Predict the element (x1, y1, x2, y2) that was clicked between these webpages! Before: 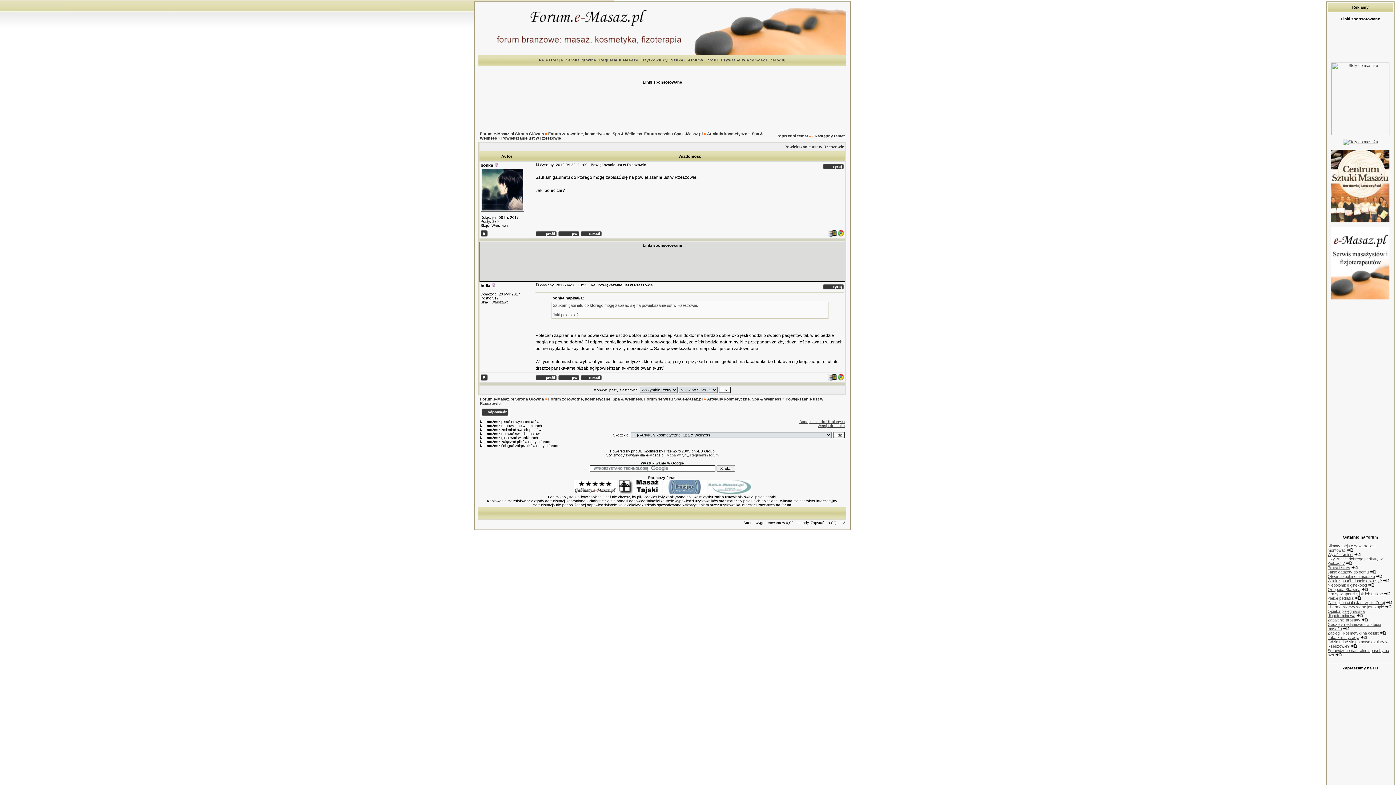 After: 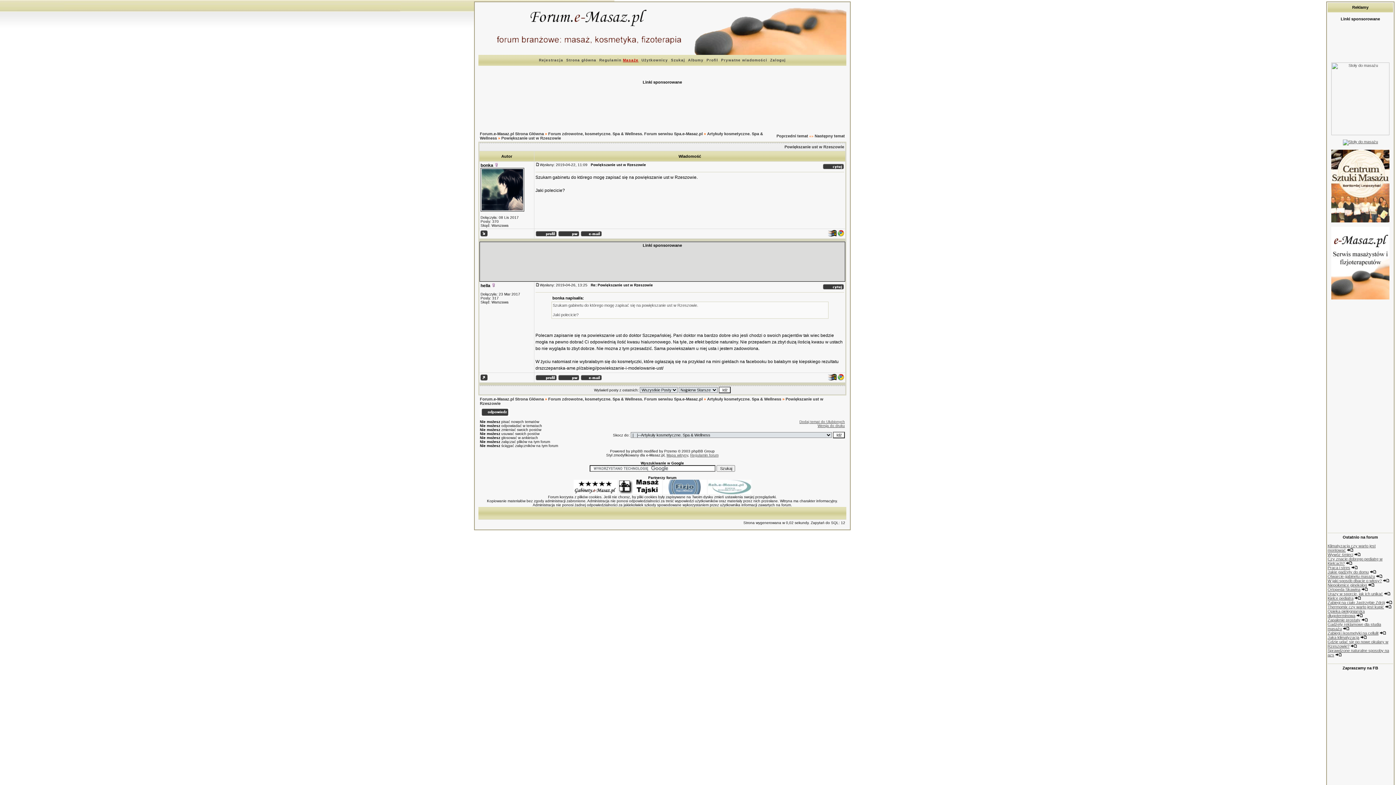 Action: bbox: (623, 58, 638, 62) label: Masaże